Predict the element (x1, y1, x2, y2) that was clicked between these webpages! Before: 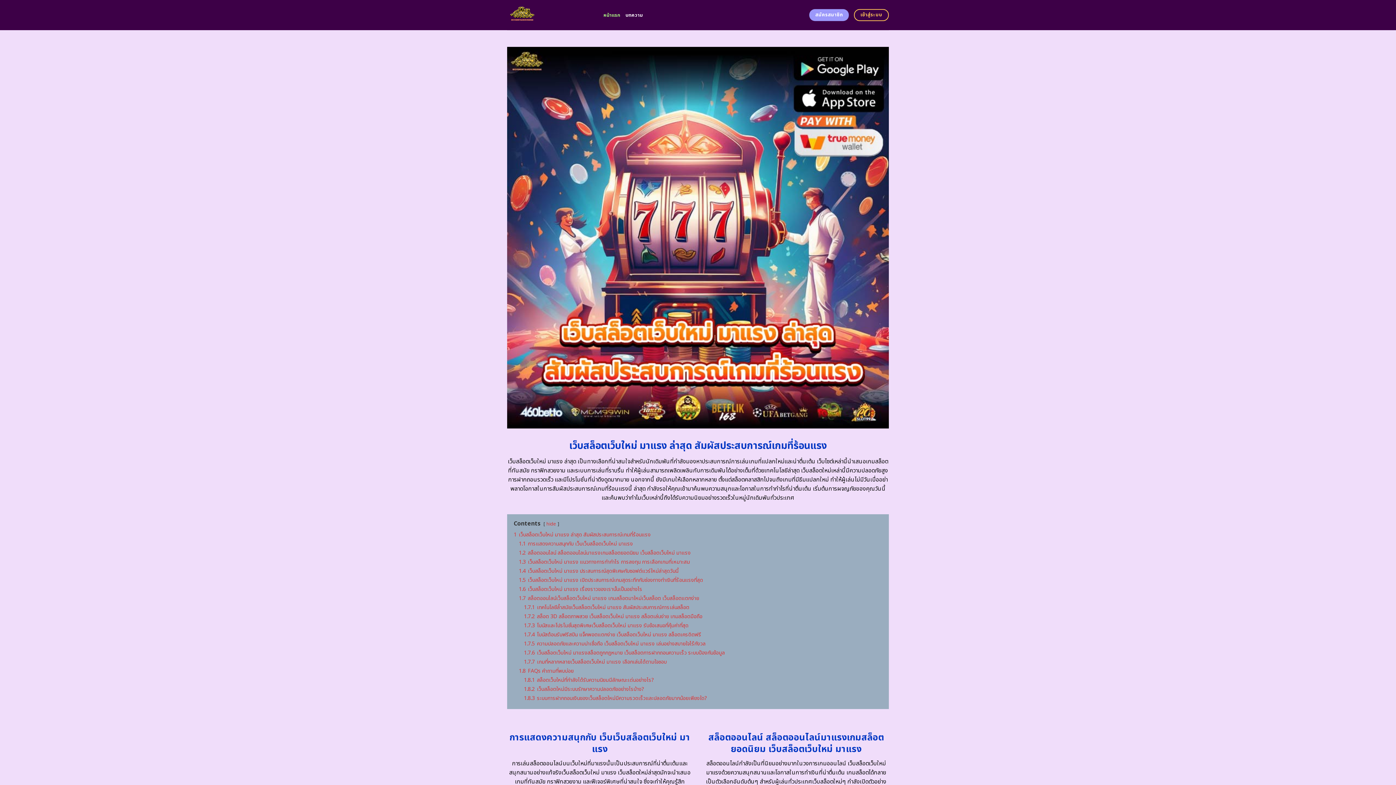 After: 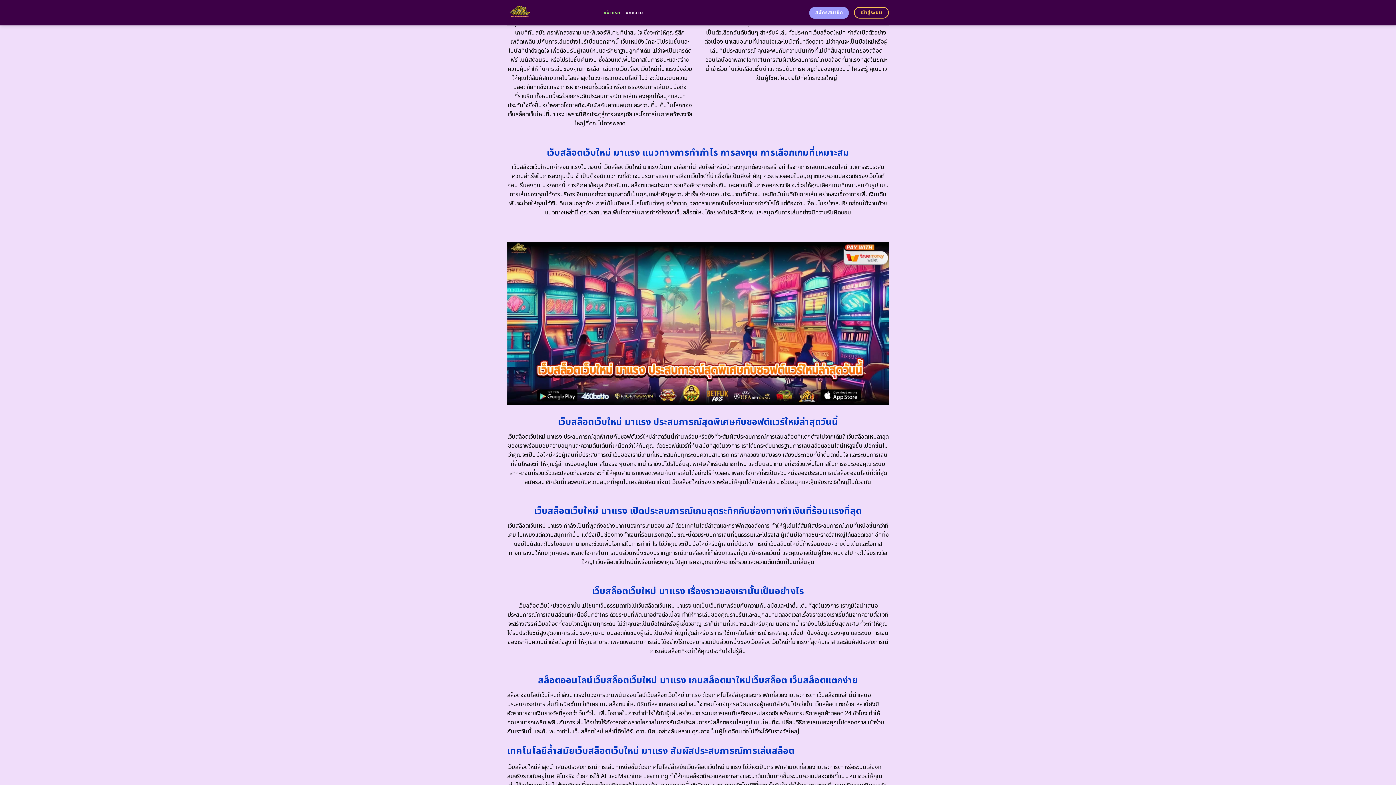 Action: label: 1.5 เว็บสล็อตเว็บใหม่ มาแรง เปิดประสบการณ์เกมสุดระทึกกับช่องทางทำเงินที่ร้อนแรงที่สุด bbox: (518, 576, 703, 584)